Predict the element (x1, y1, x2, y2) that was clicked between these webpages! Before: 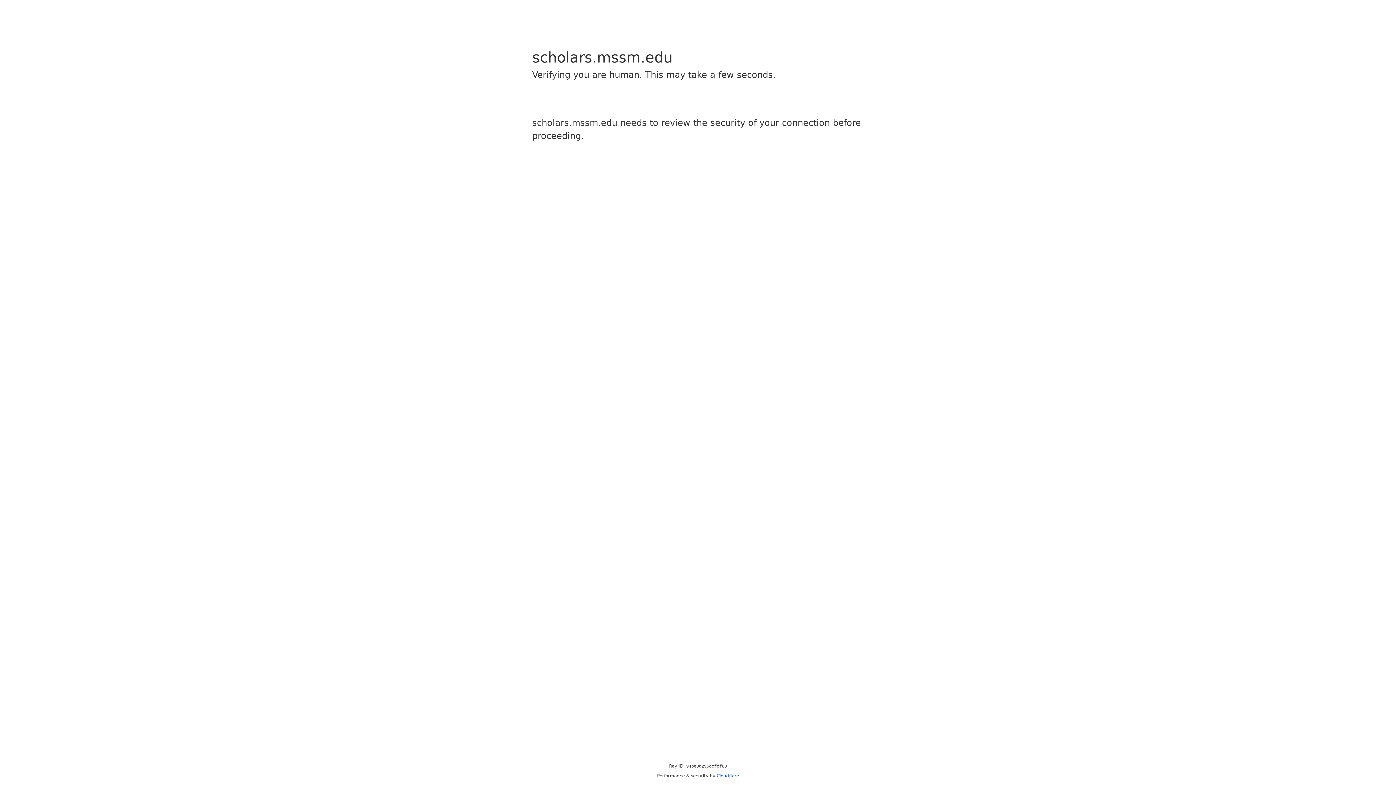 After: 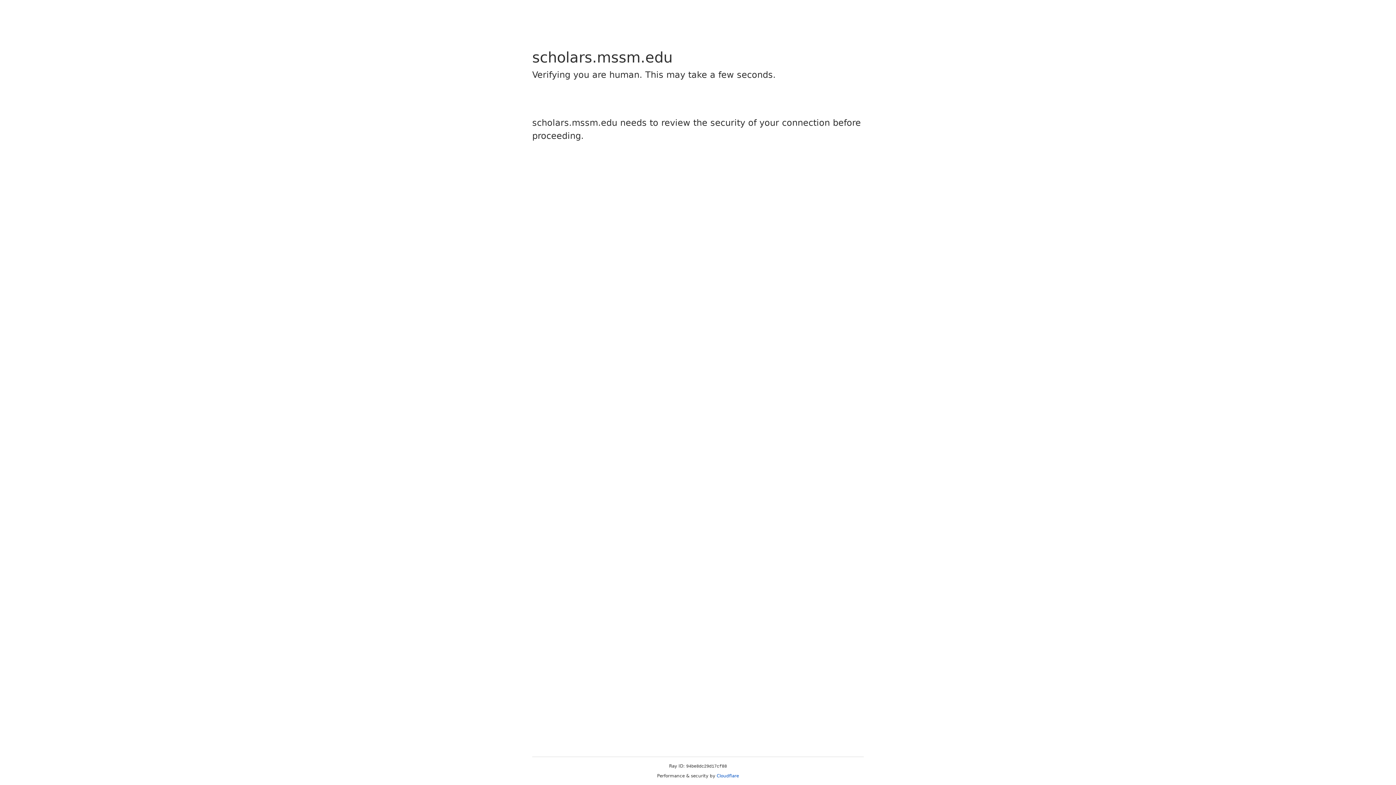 Action: label: Cloudflare bbox: (716, 773, 739, 778)